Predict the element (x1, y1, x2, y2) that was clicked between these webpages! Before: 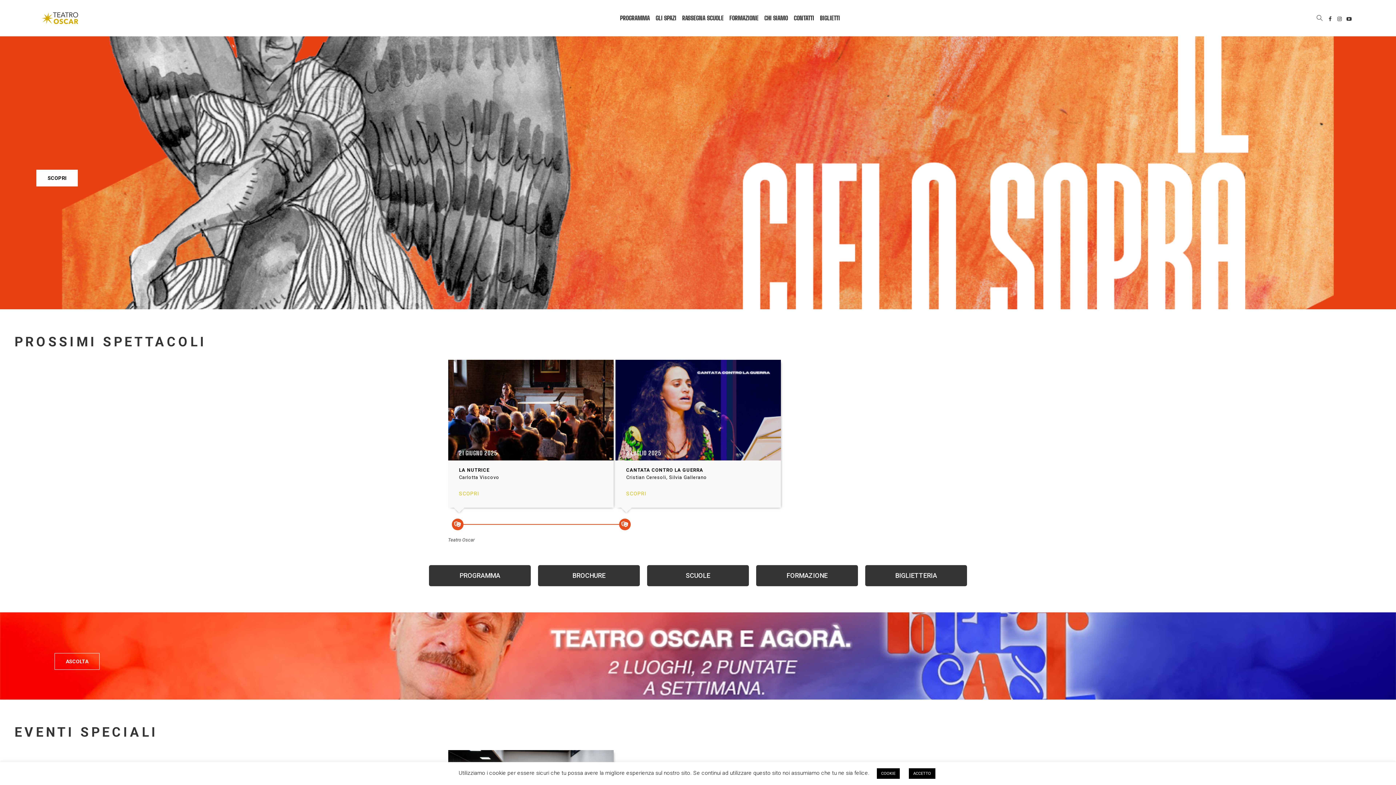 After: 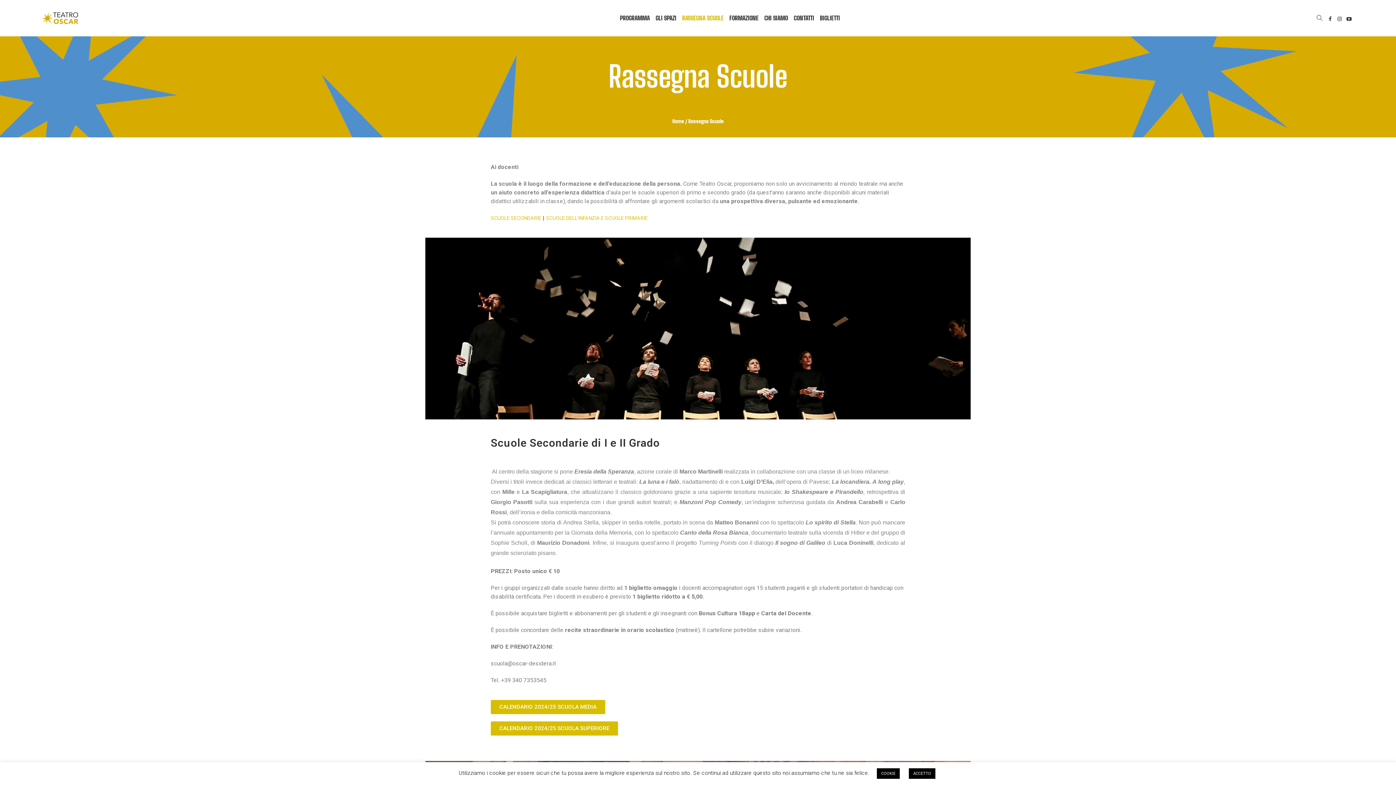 Action: label: SCUOLE bbox: (647, 565, 749, 586)